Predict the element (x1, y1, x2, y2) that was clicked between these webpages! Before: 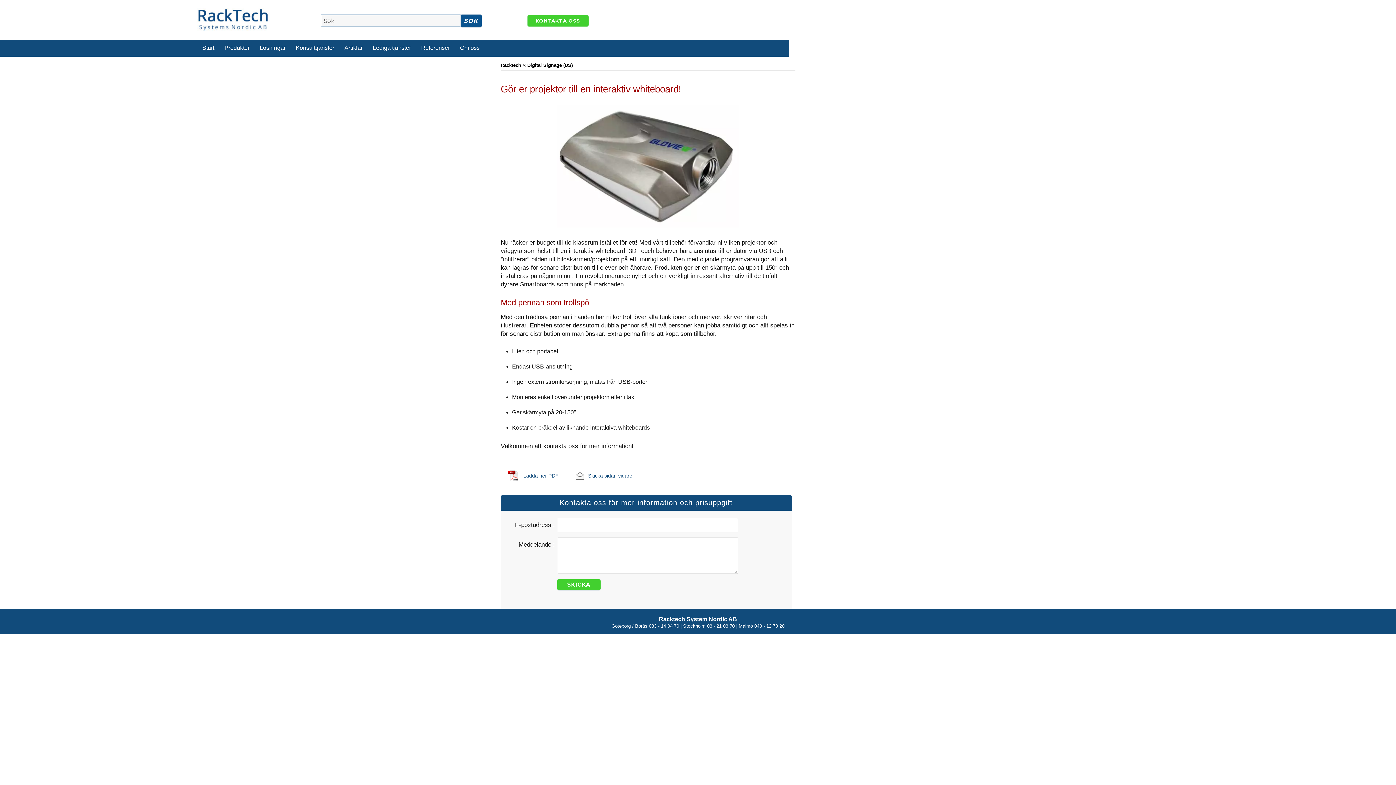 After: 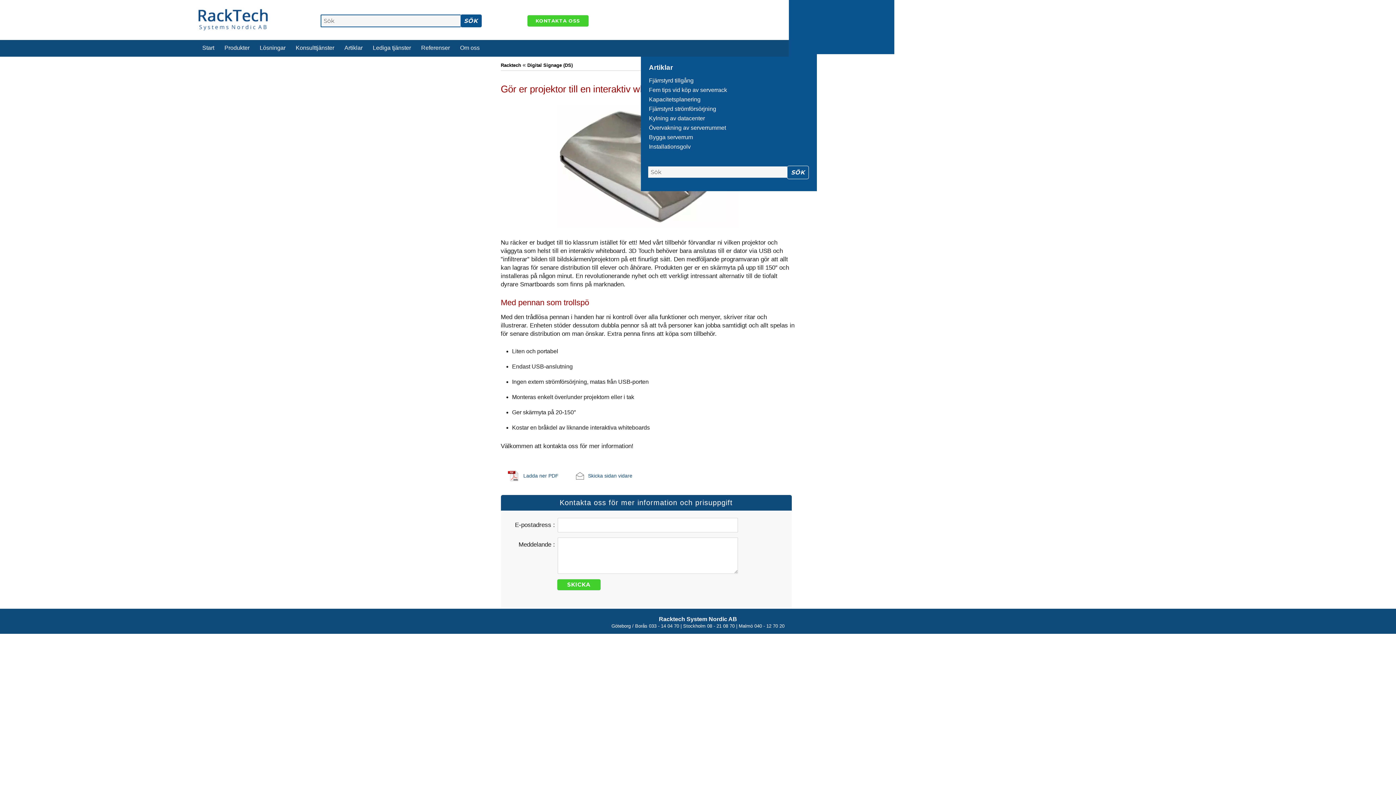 Action: label: Artiklar bbox: (339, 40, 367, 55)